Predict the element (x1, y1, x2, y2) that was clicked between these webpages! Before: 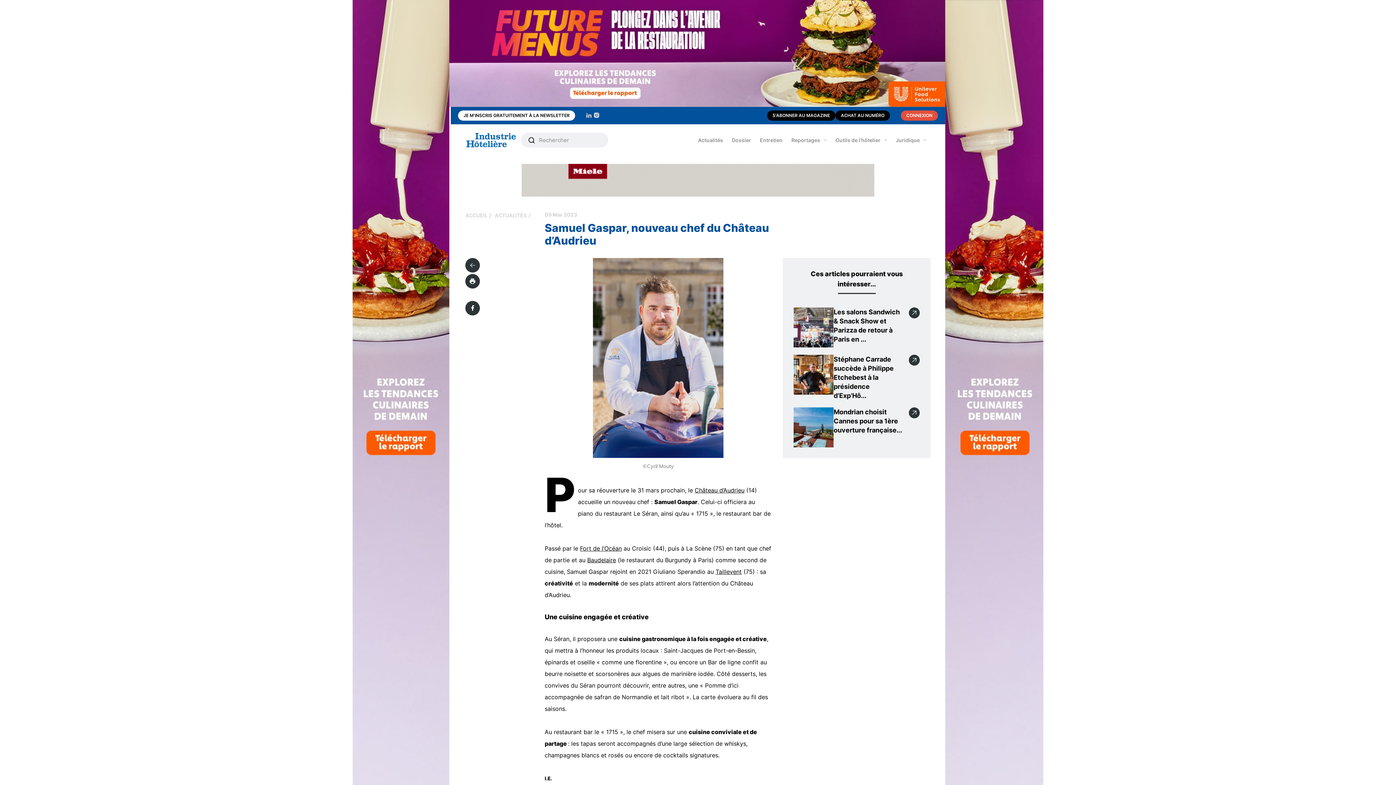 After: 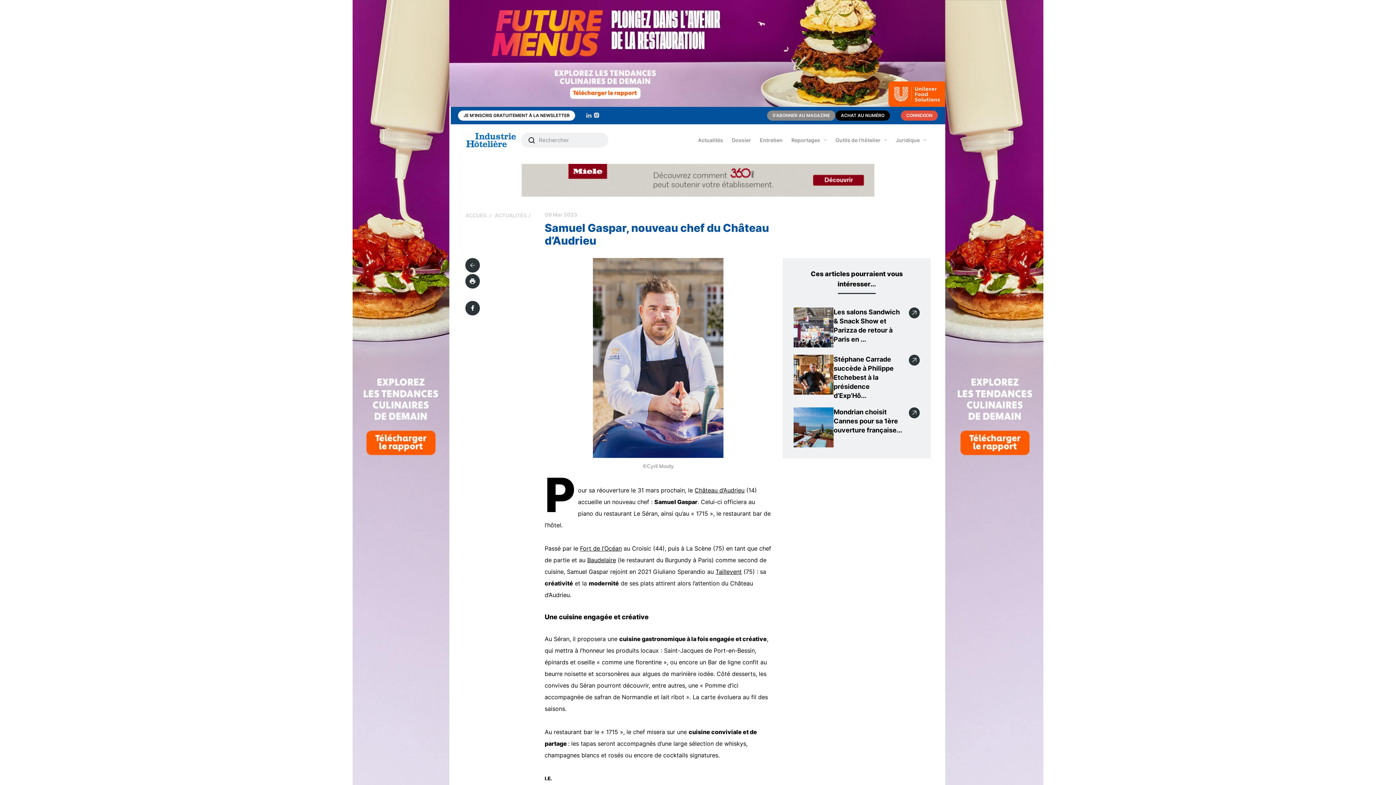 Action: label: S'ABONNER AU MAGAZINE bbox: (767, 110, 835, 120)